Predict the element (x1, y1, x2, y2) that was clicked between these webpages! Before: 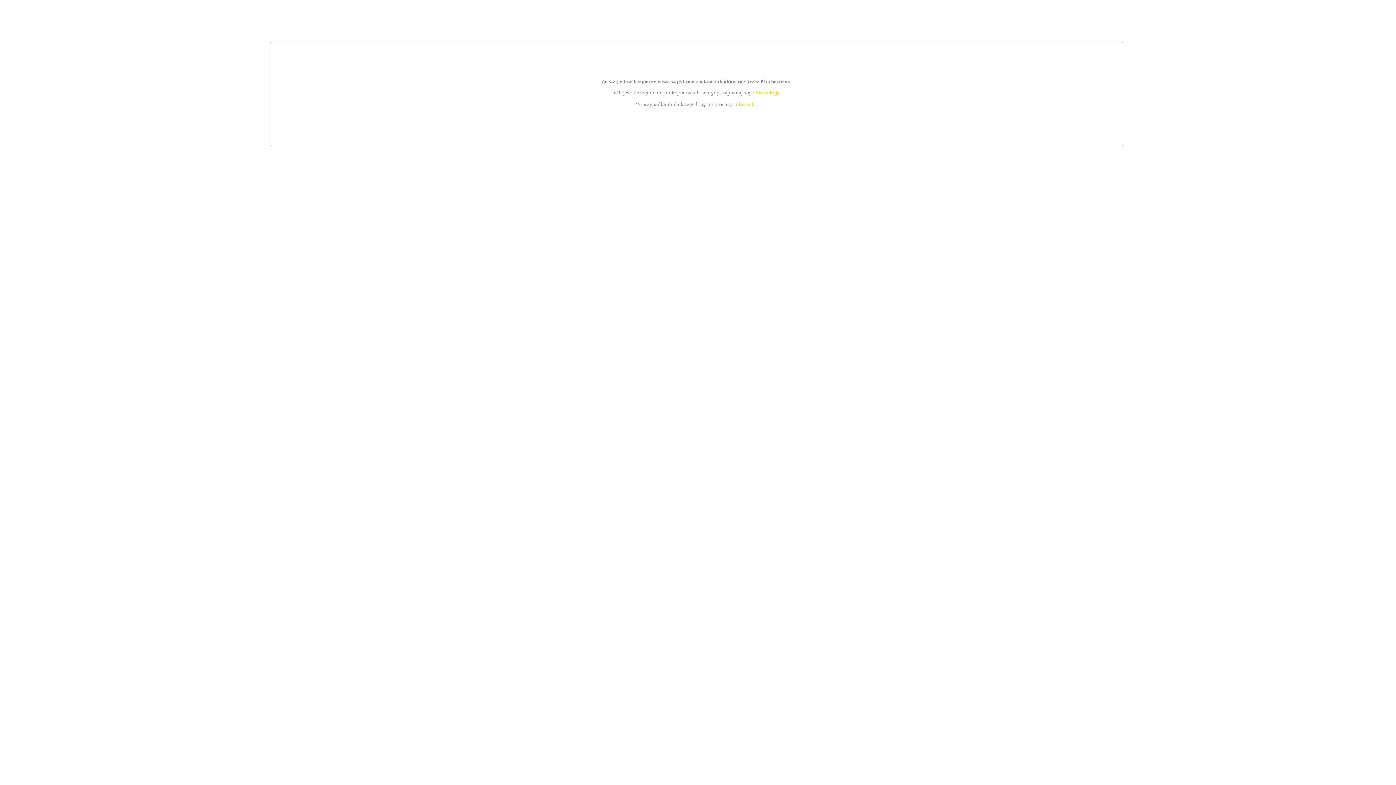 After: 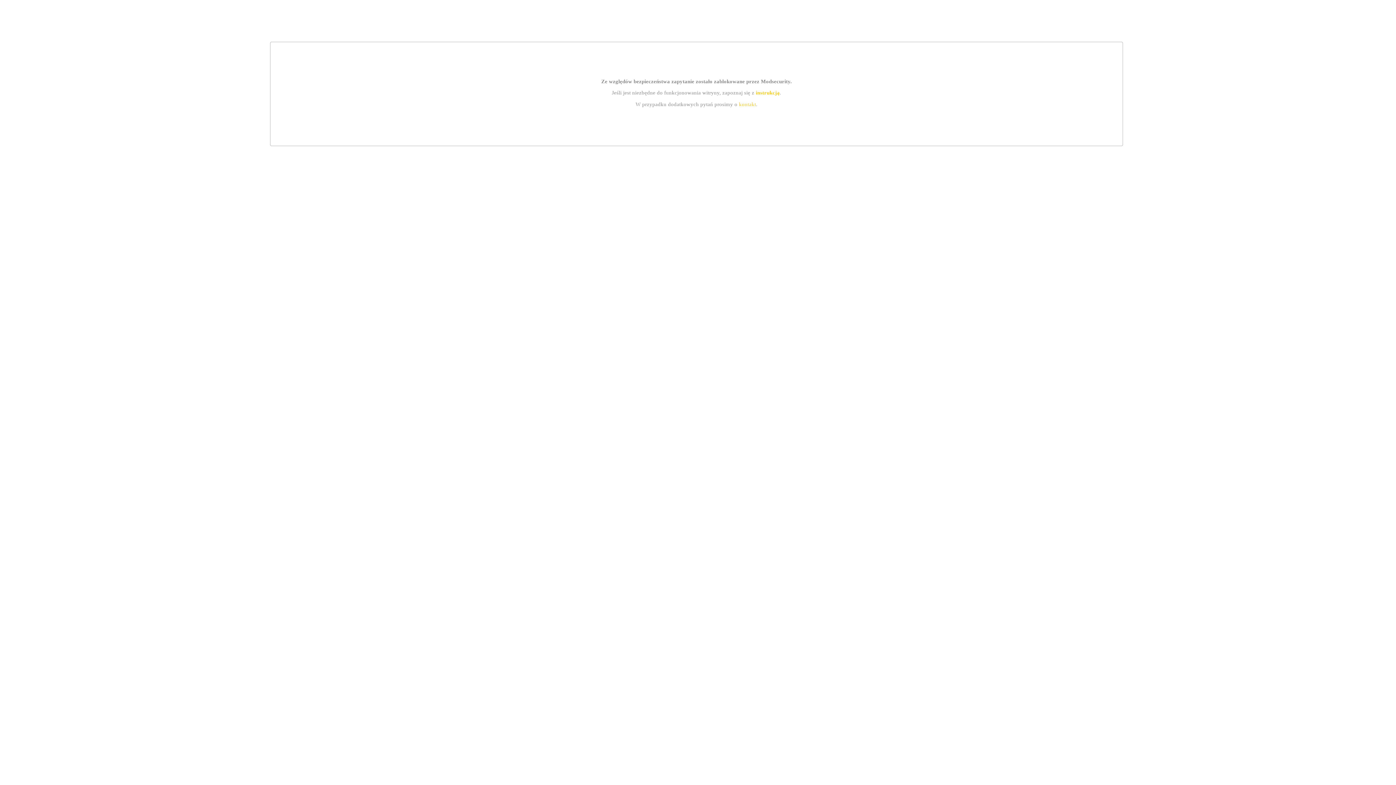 Action: label: kontakt bbox: (739, 101, 756, 107)